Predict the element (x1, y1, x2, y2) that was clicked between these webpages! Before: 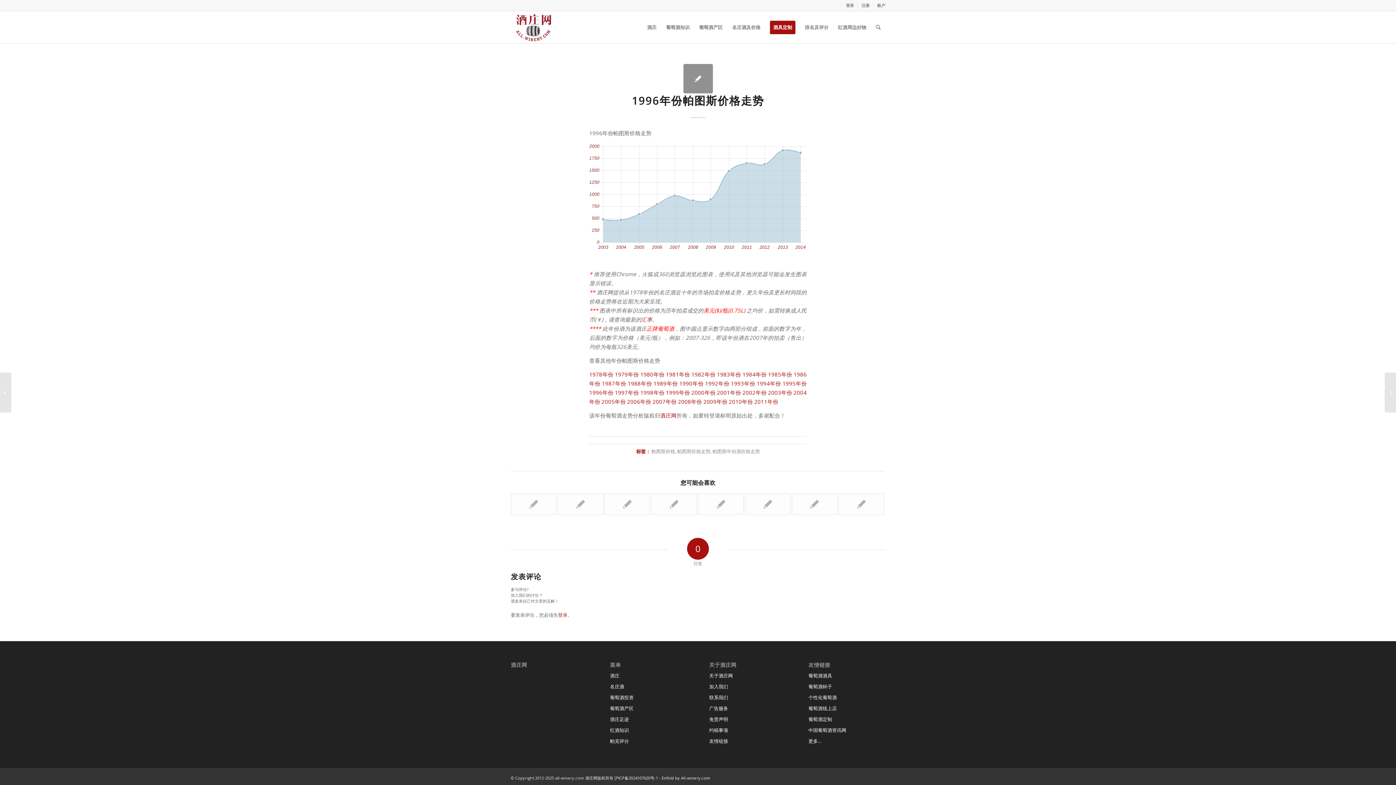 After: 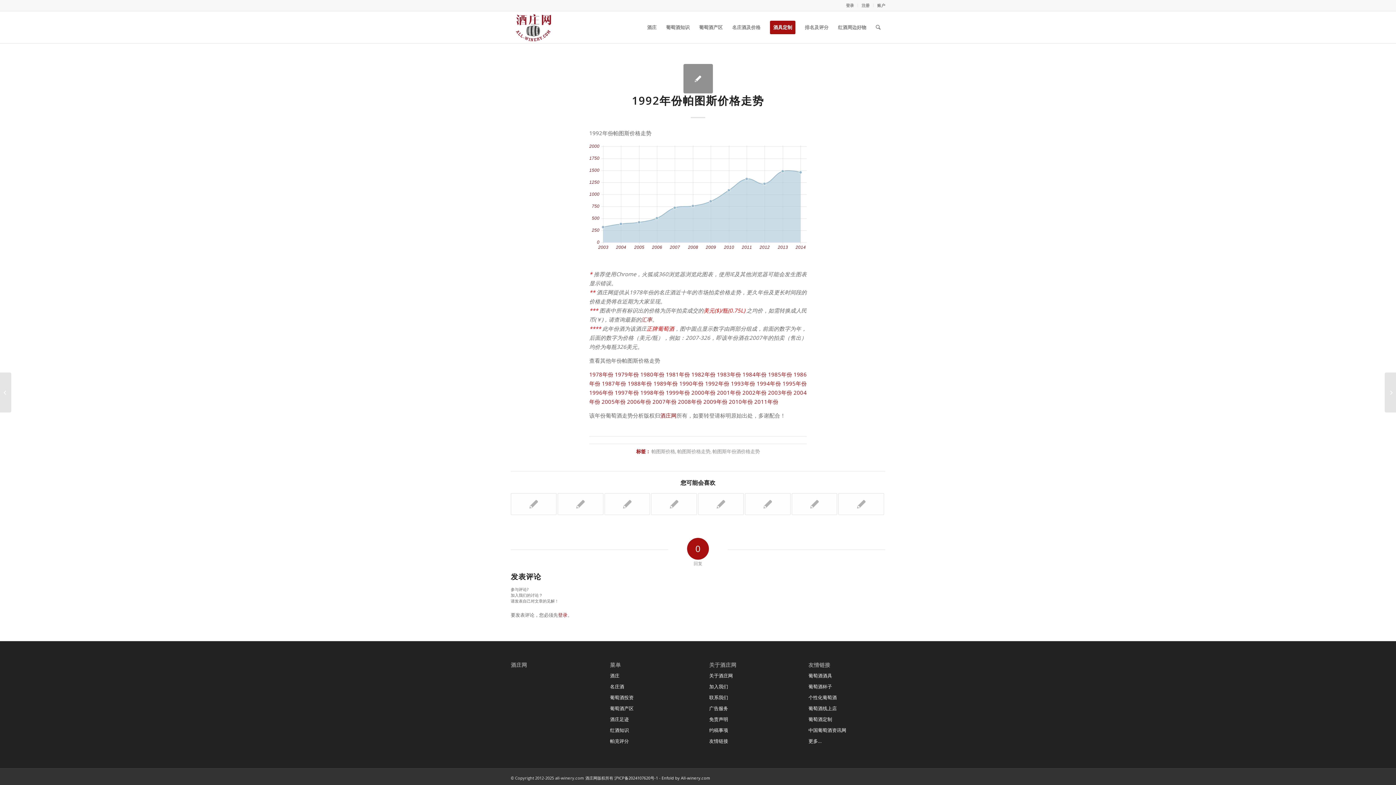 Action: bbox: (705, 318, 729, 325) label: 1992年份